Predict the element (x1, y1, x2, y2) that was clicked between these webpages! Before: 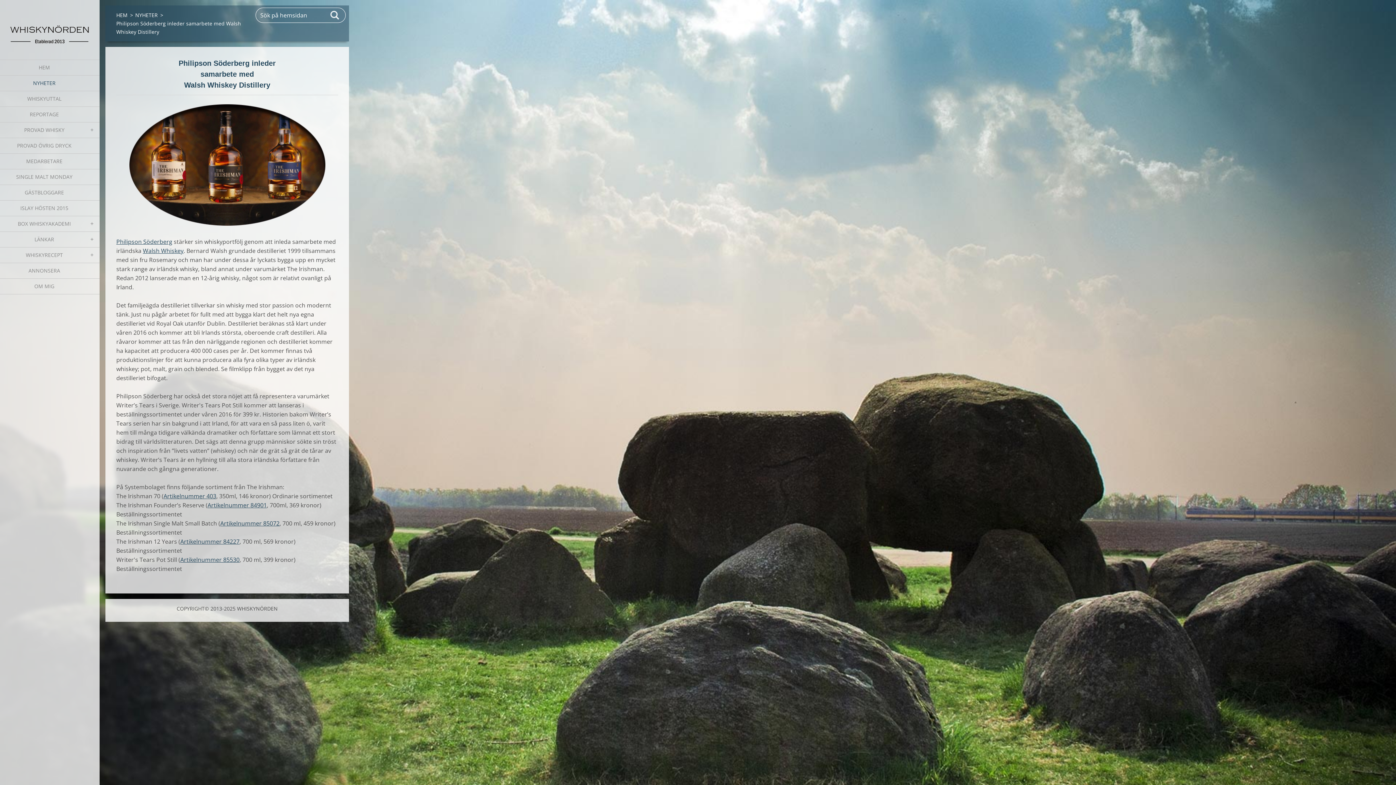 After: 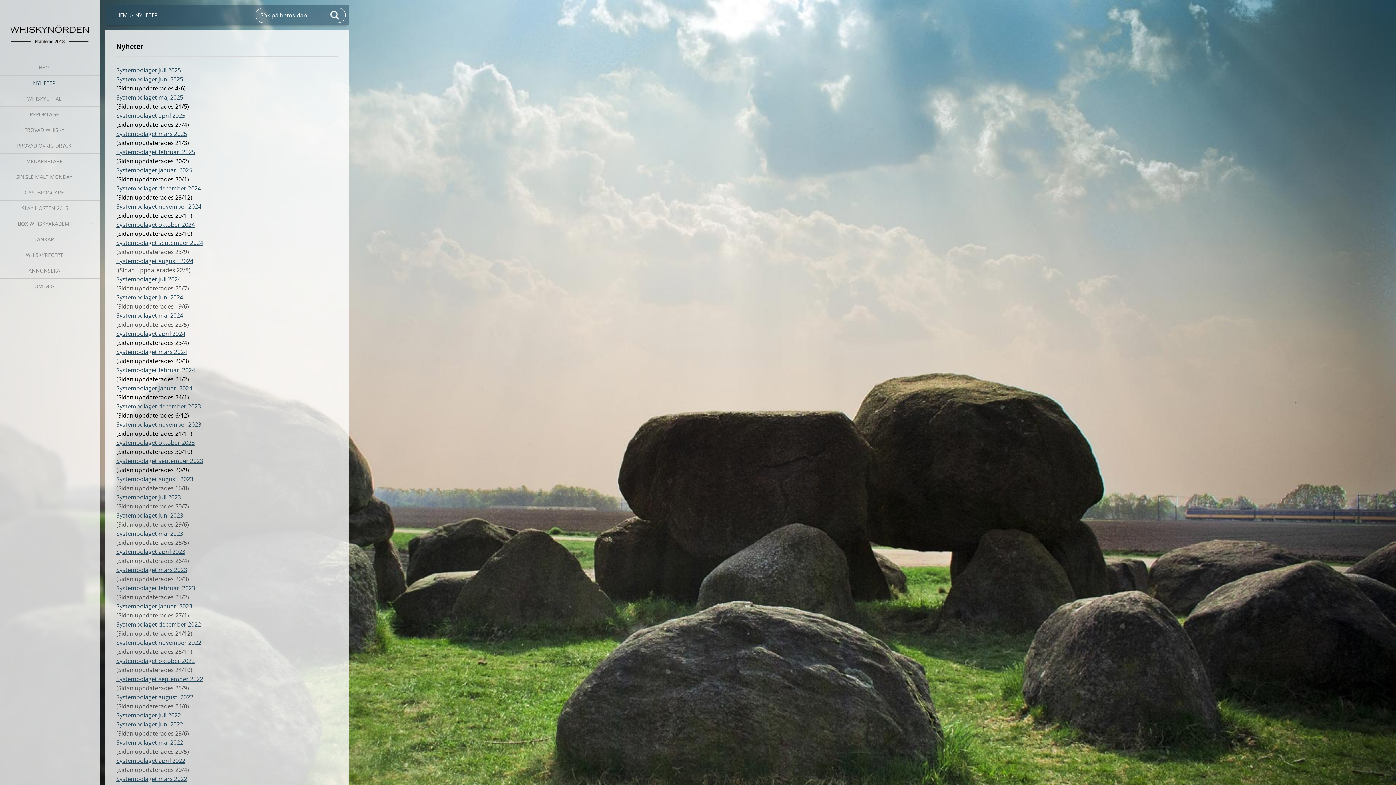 Action: label: NYHETER bbox: (135, 10, 157, 19)